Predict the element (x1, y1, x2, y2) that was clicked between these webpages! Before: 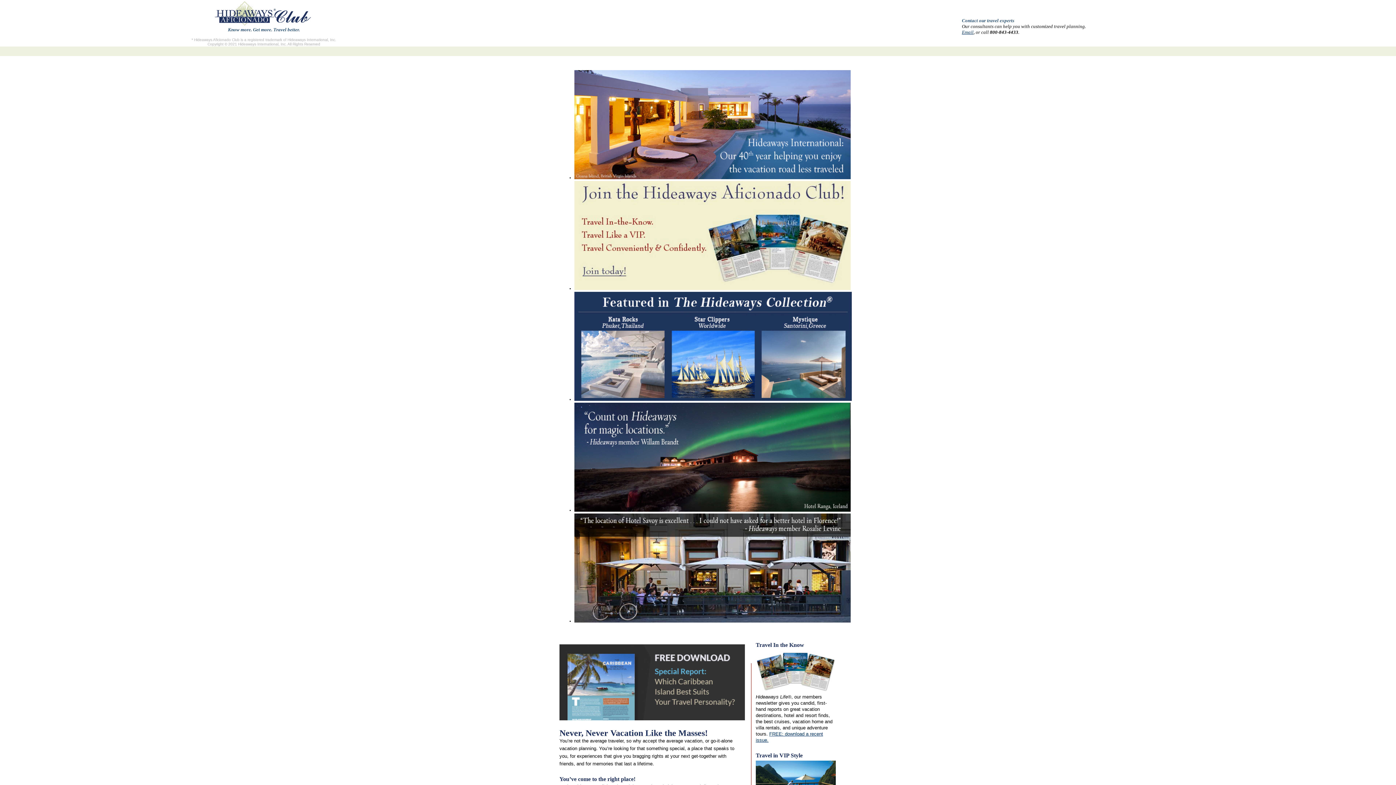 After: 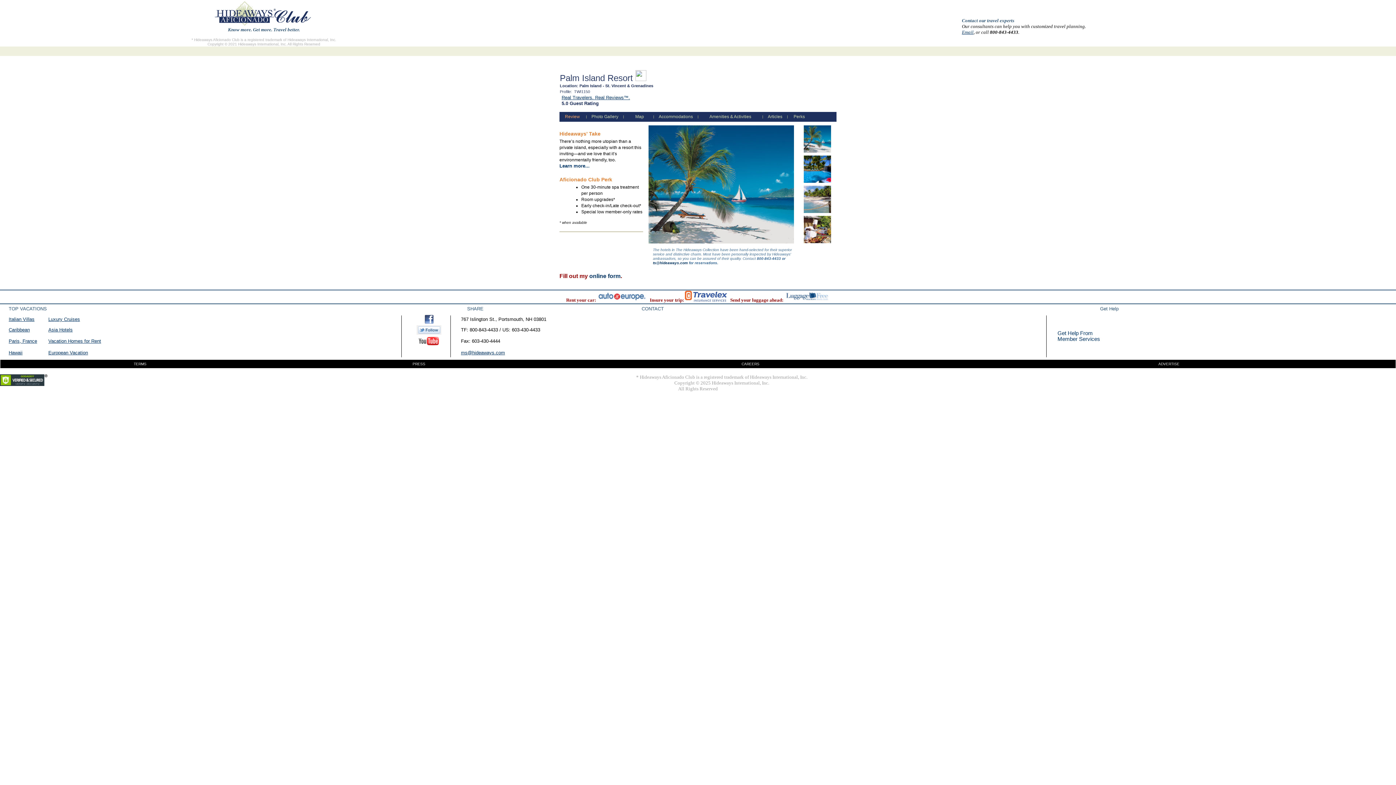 Action: bbox: (574, 176, 850, 180)